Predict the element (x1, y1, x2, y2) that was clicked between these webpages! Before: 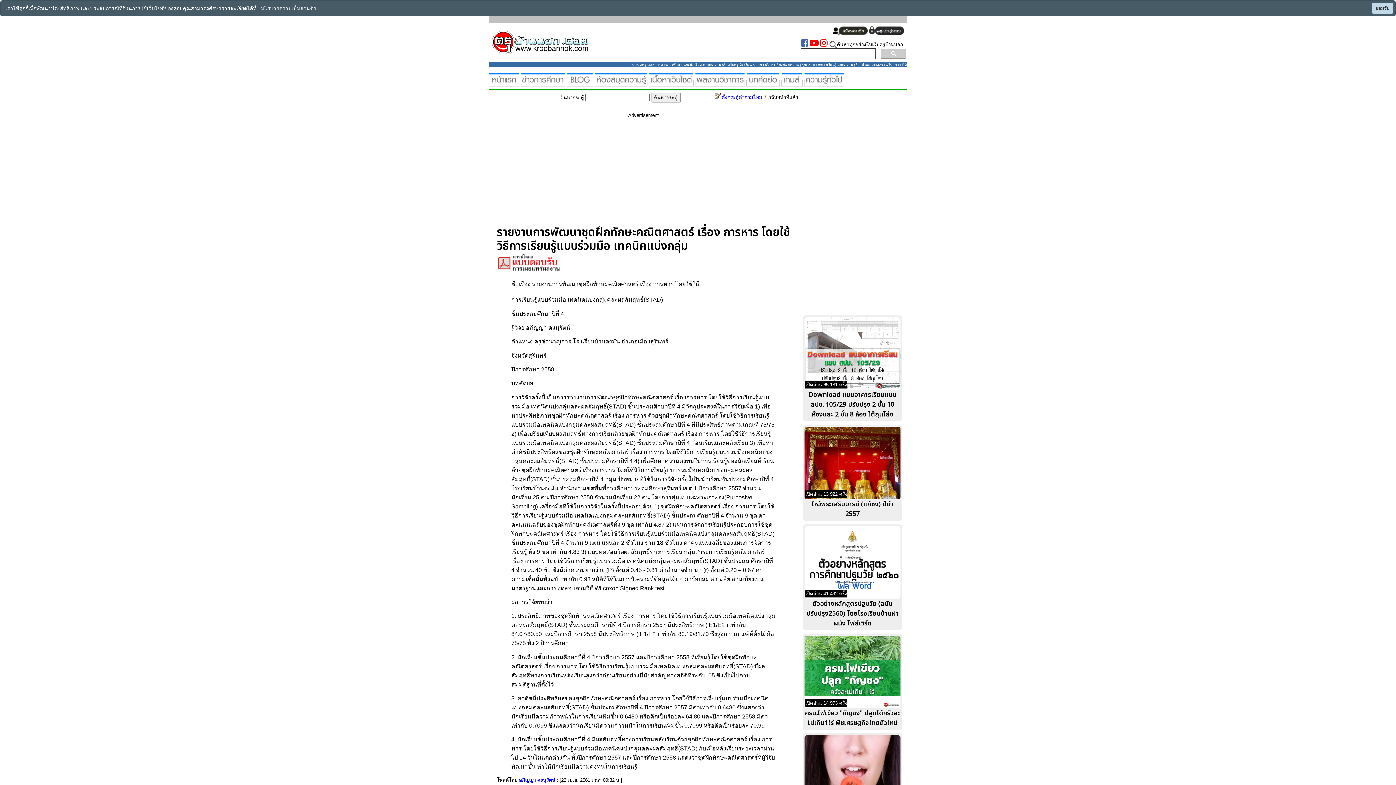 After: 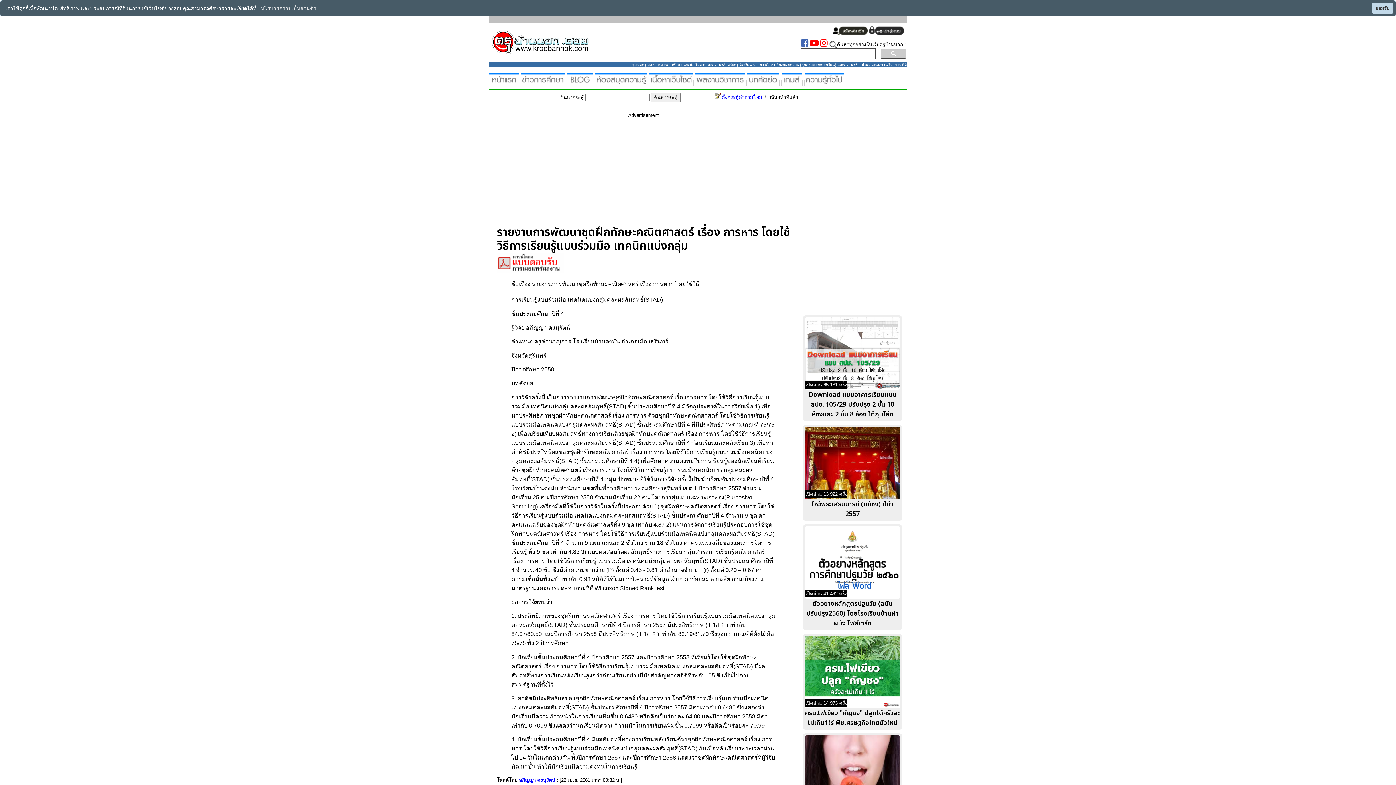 Action: bbox: (820, 41, 828, 47)